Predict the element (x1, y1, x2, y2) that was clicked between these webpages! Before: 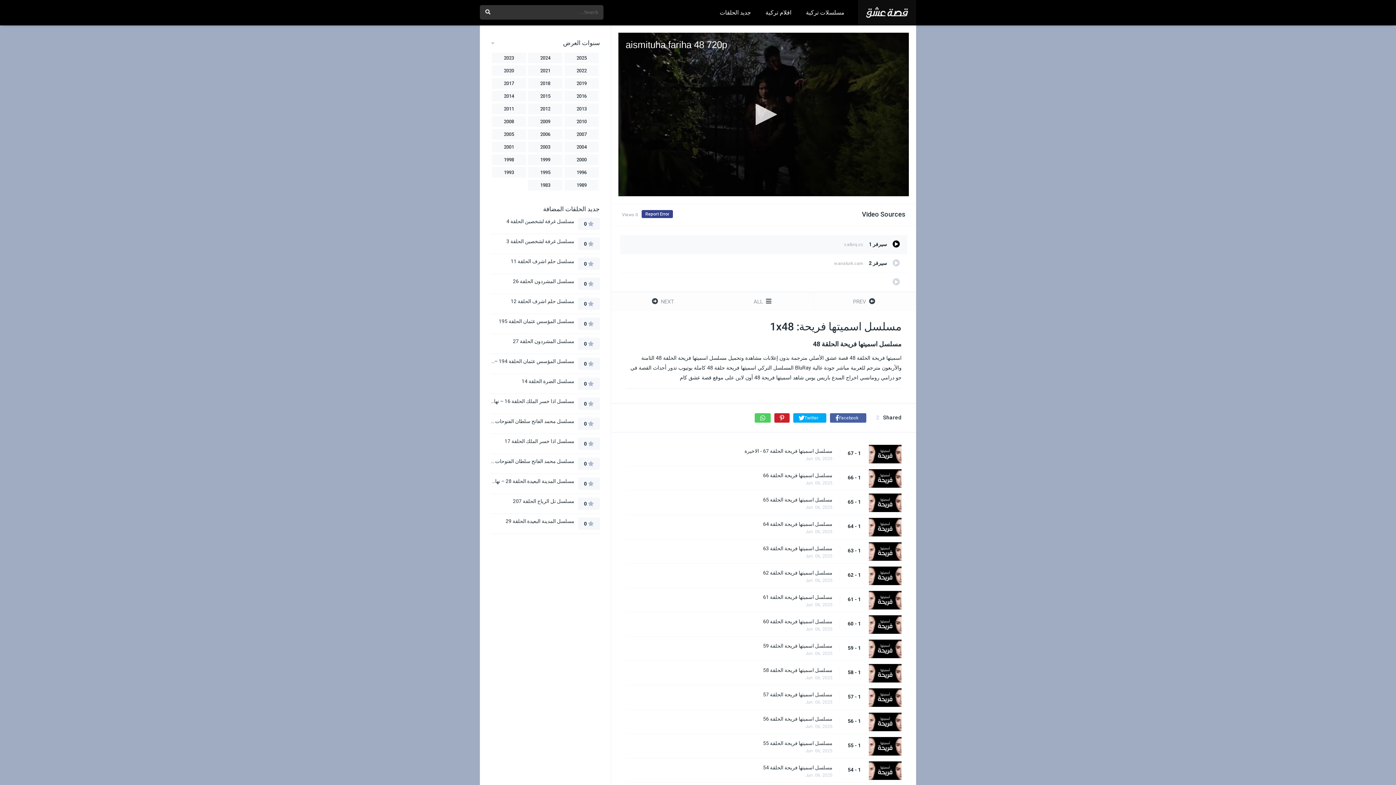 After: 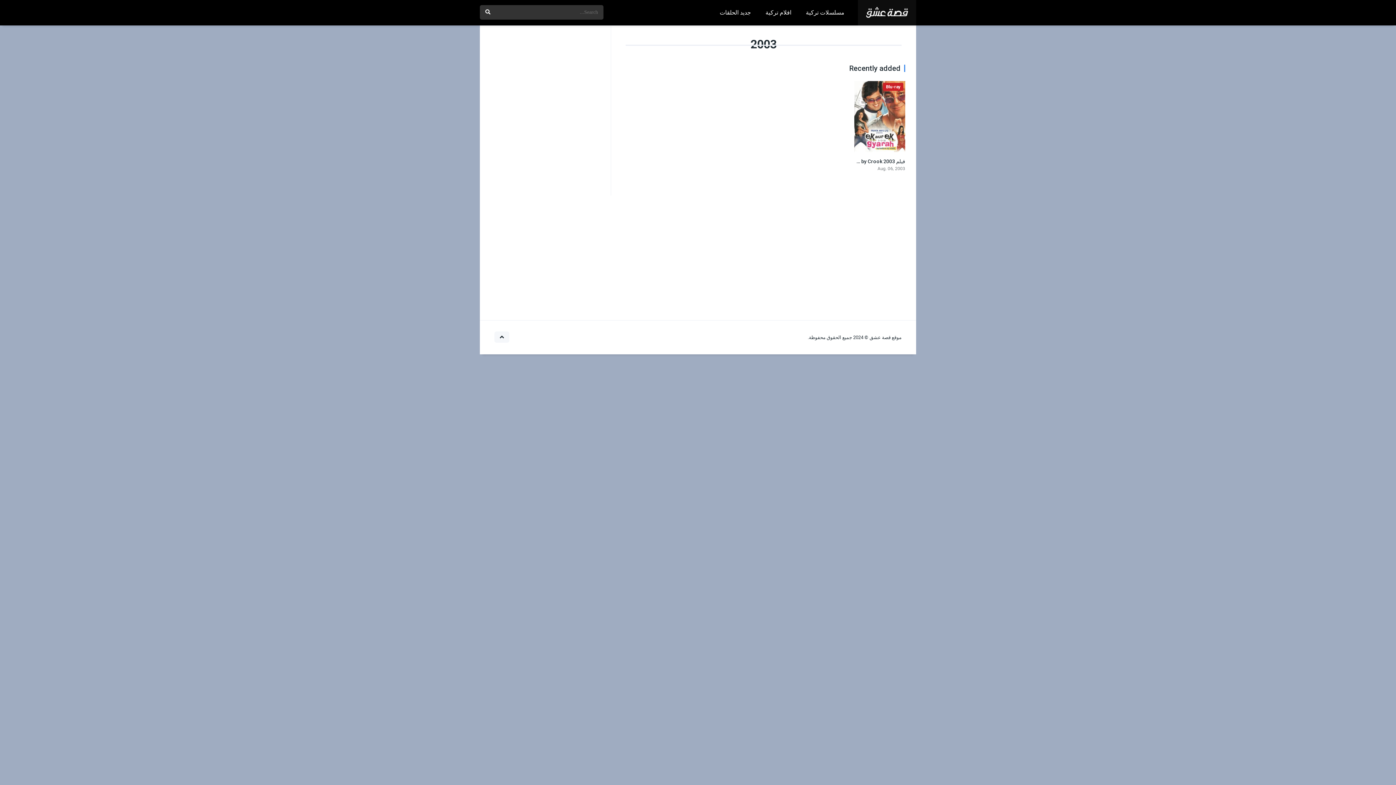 Action: bbox: (528, 141, 562, 152) label: 2003